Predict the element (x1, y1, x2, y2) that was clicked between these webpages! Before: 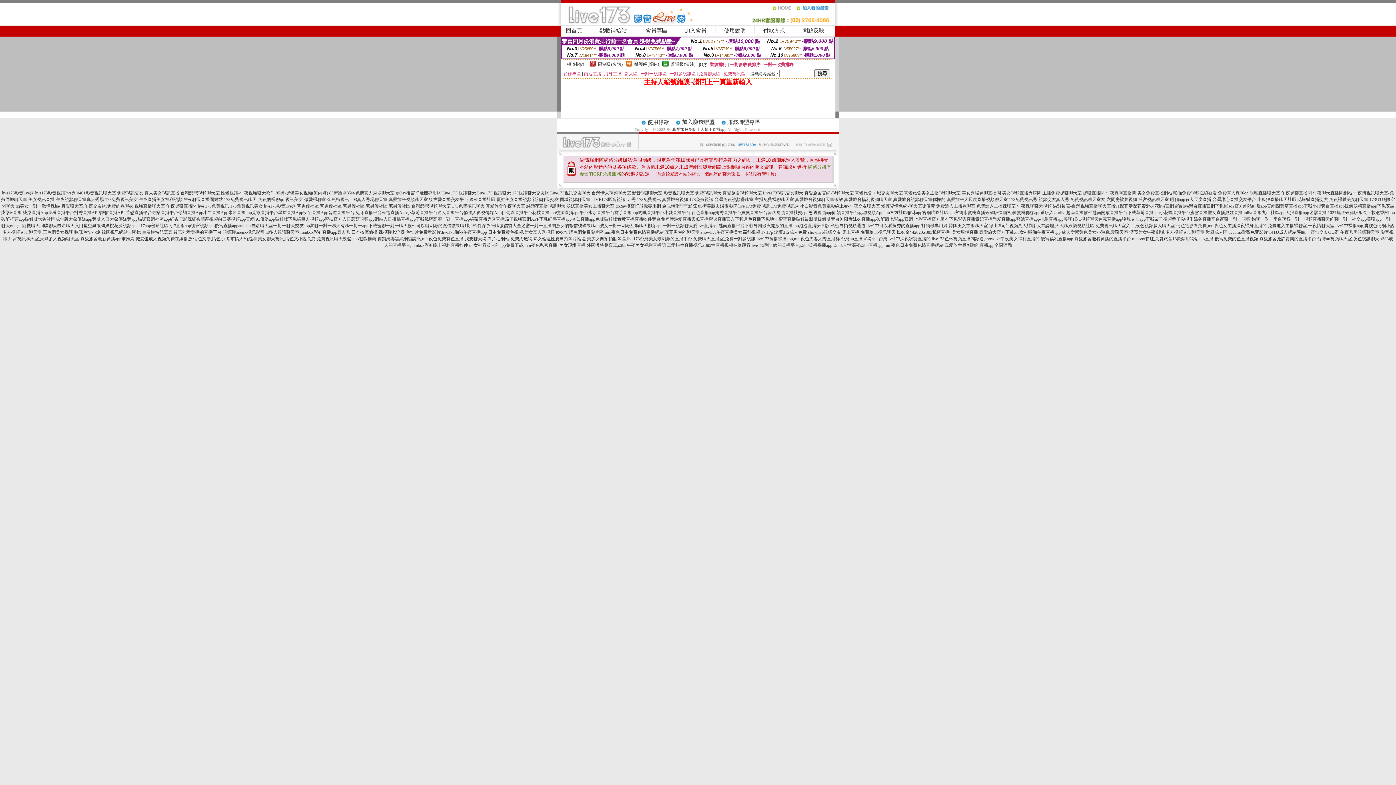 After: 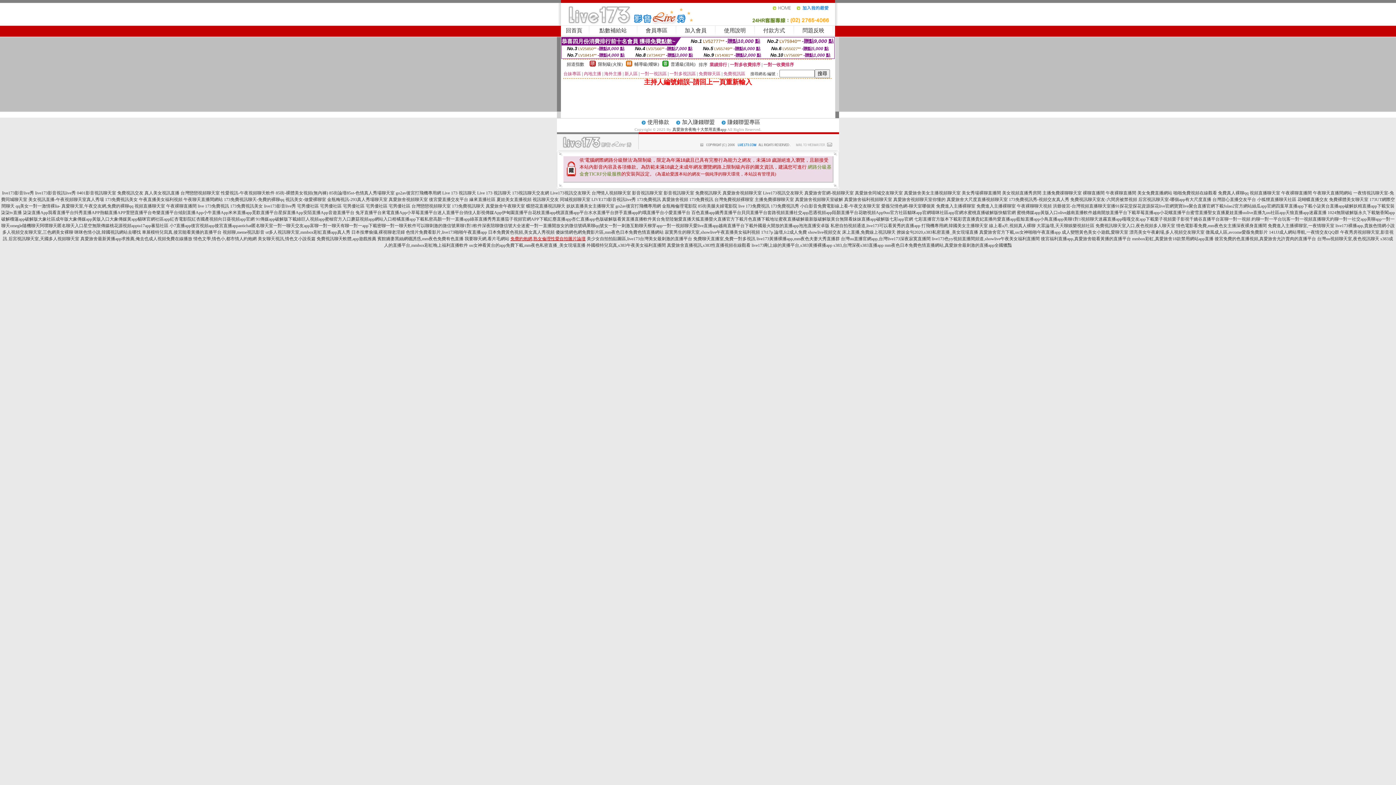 Action: label: 免費約炮網,熟女倫理性愛自拍圖片論壇 bbox: (510, 236, 585, 241)